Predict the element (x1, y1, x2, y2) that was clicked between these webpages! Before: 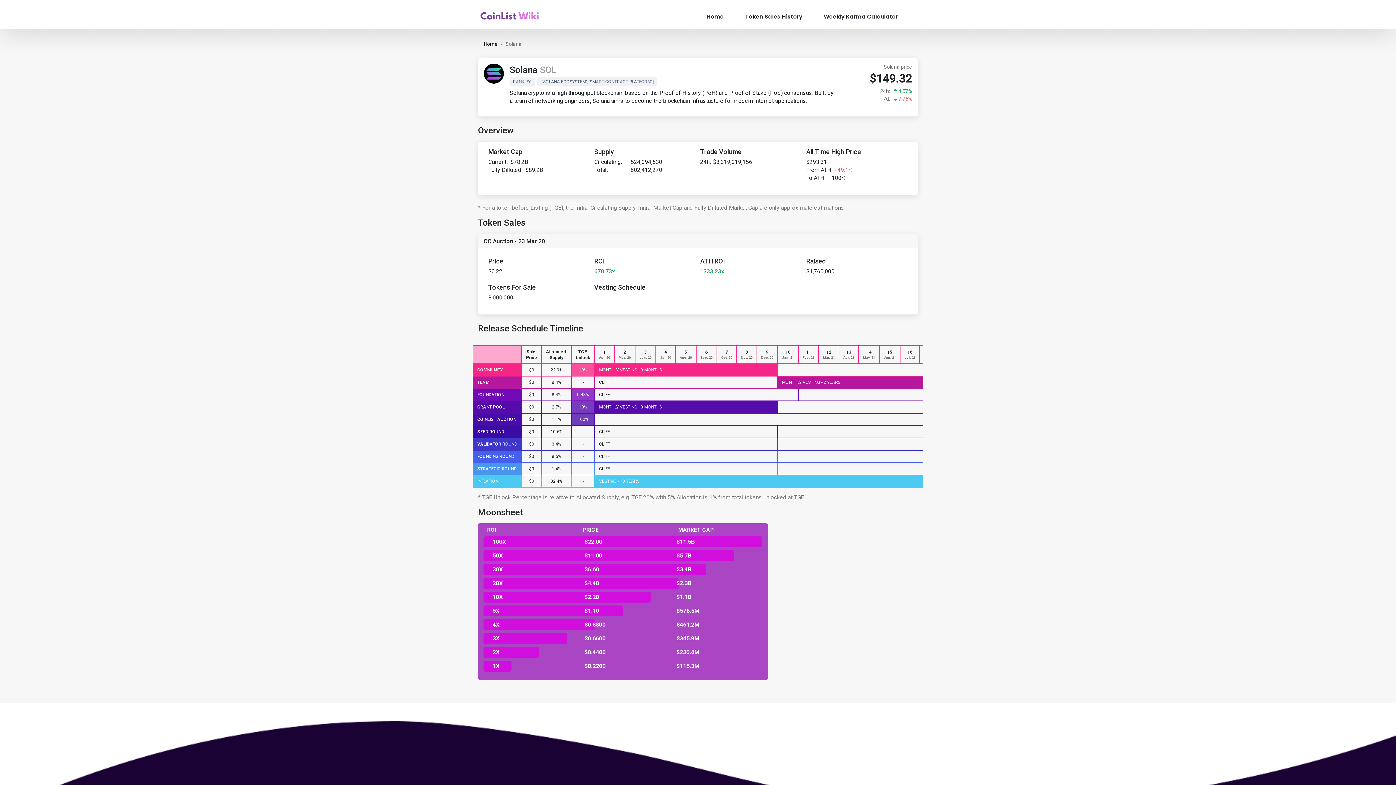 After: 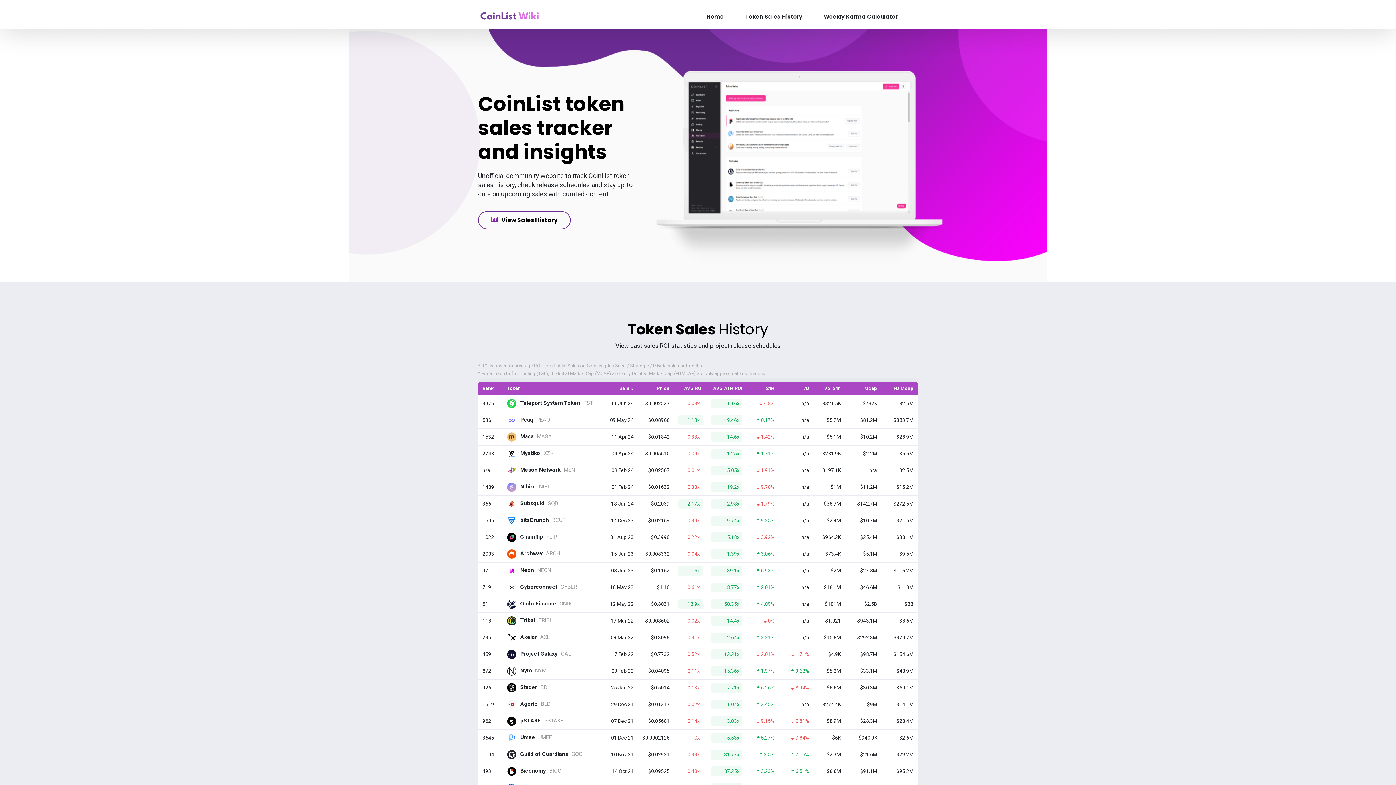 Action: bbox: (478, 12, 542, 19)